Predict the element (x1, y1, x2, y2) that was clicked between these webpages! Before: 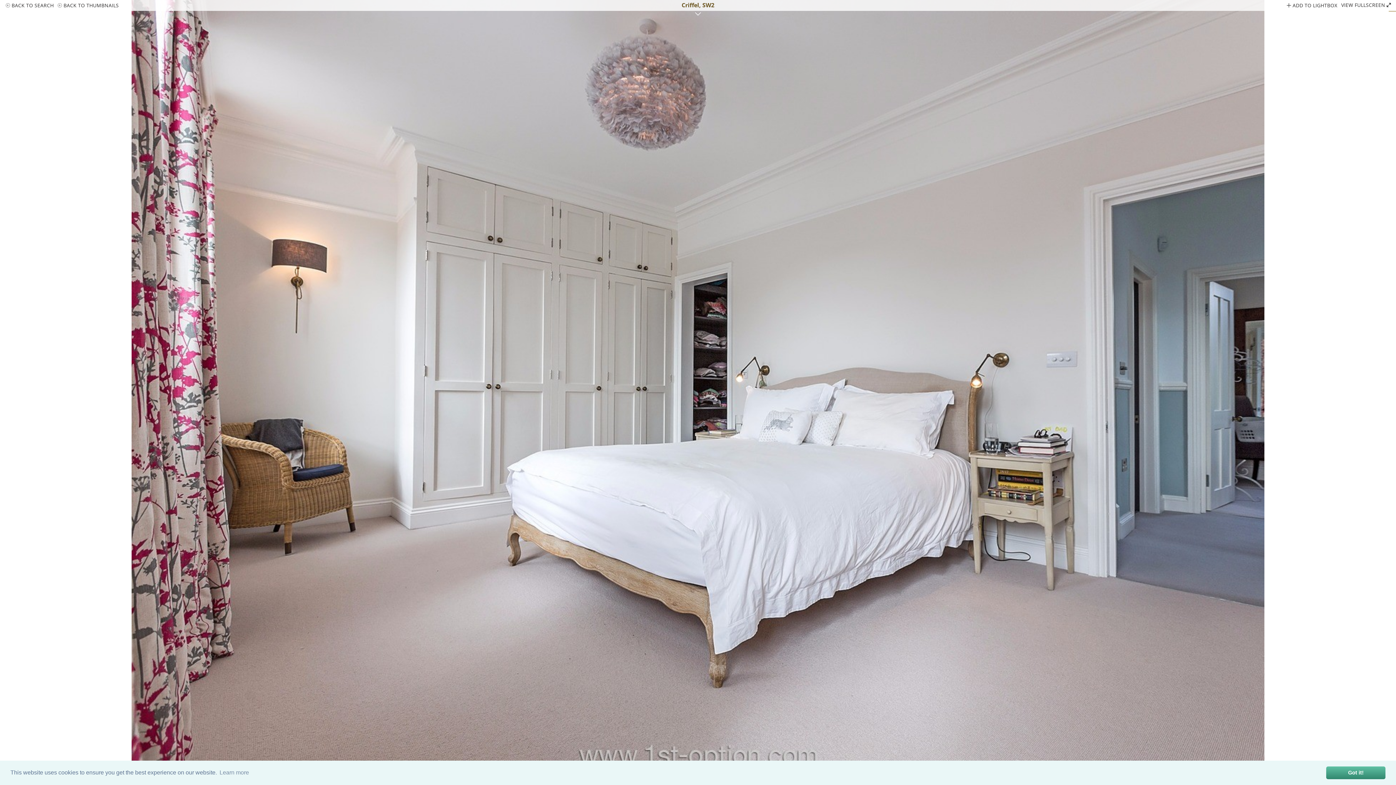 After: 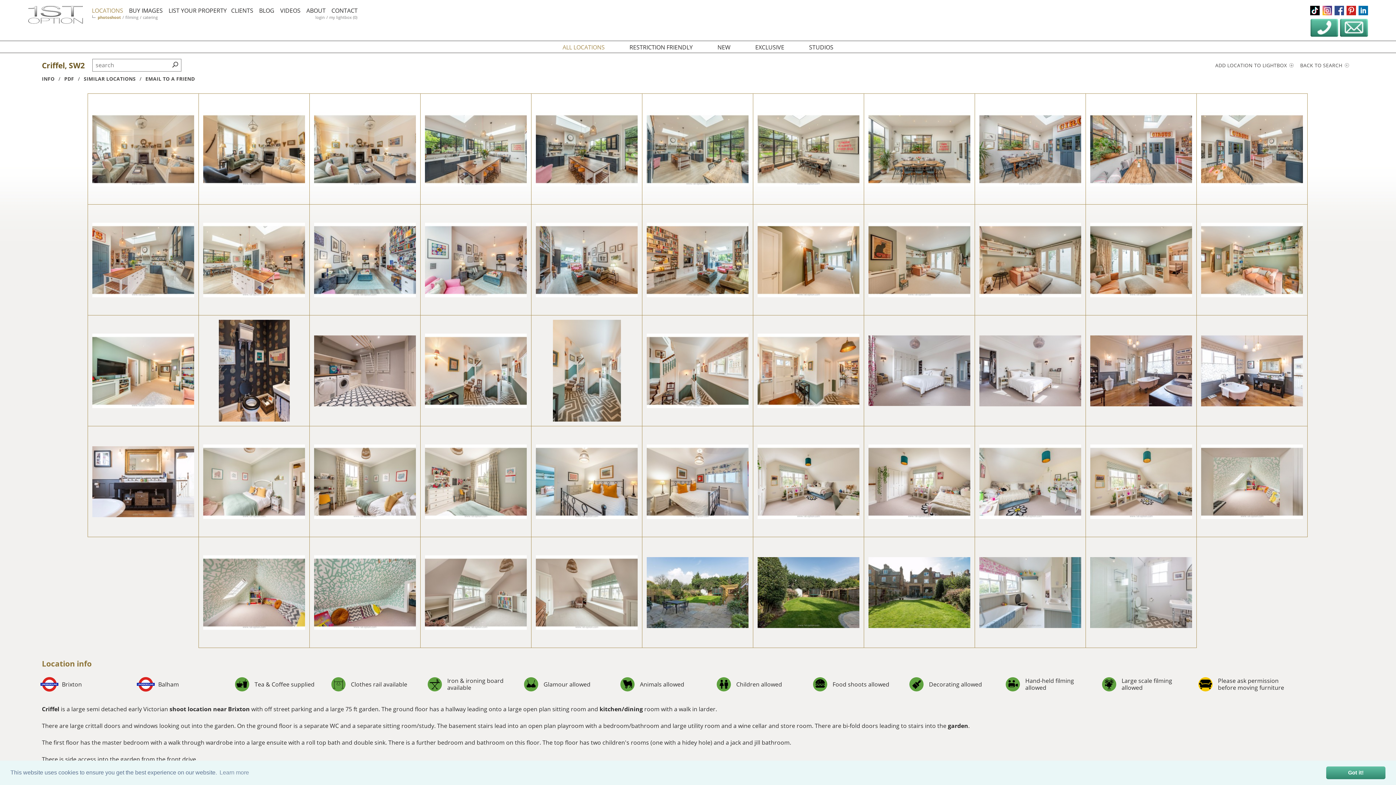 Action: label:  BACK TO THUMBNAILS bbox: (57, 1, 118, 8)